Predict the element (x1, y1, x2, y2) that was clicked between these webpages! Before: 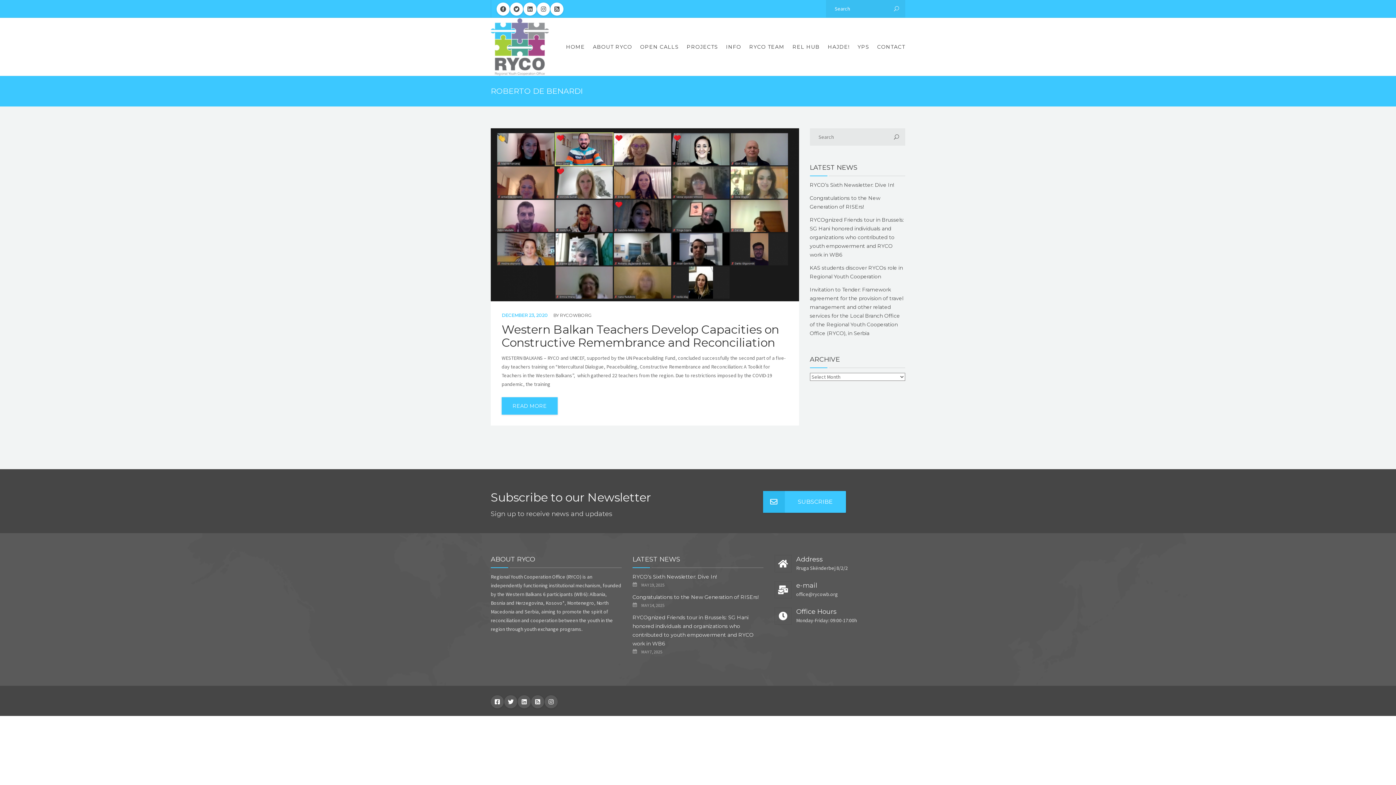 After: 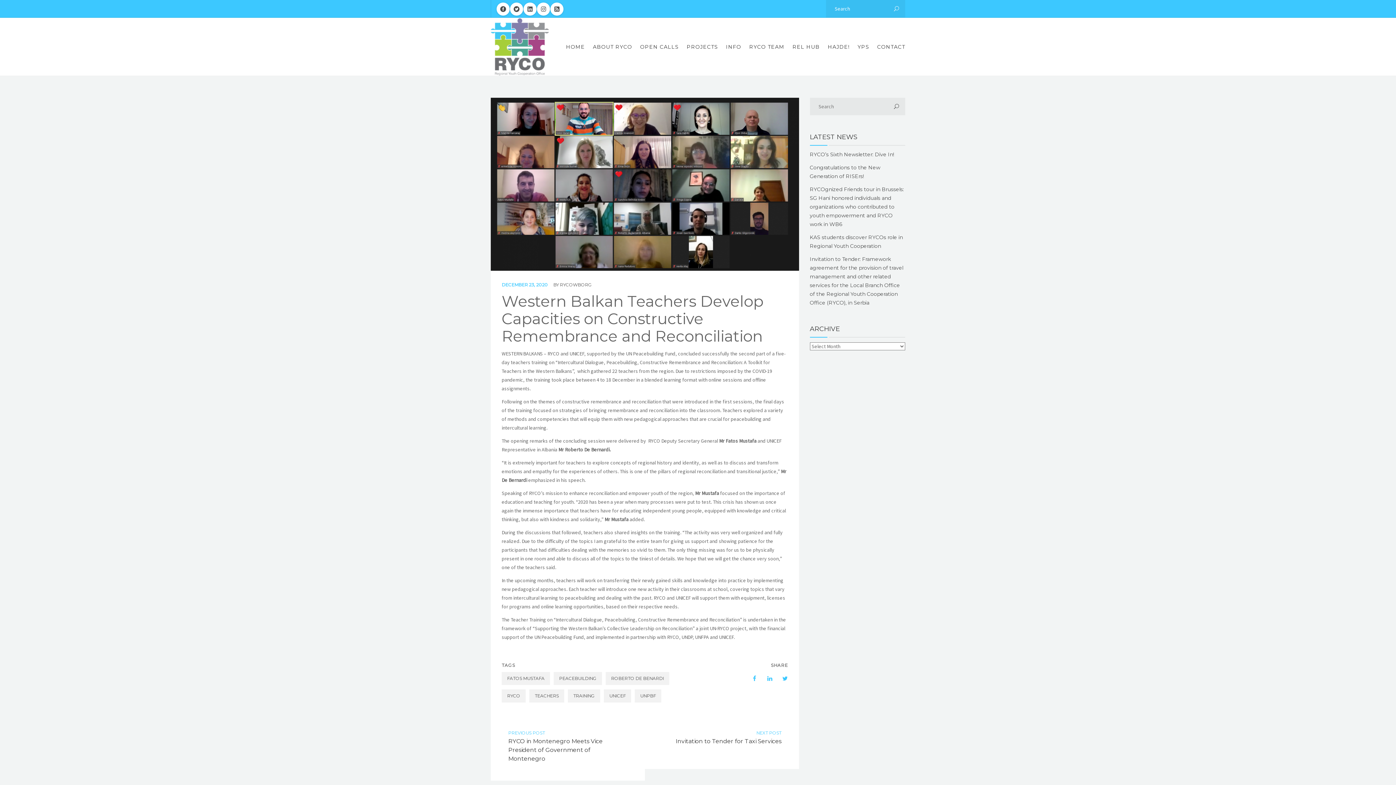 Action: bbox: (501, 323, 788, 349) label: Western Balkan Teachers Develop Capacities on Constructive Remembrance and Reconciliation